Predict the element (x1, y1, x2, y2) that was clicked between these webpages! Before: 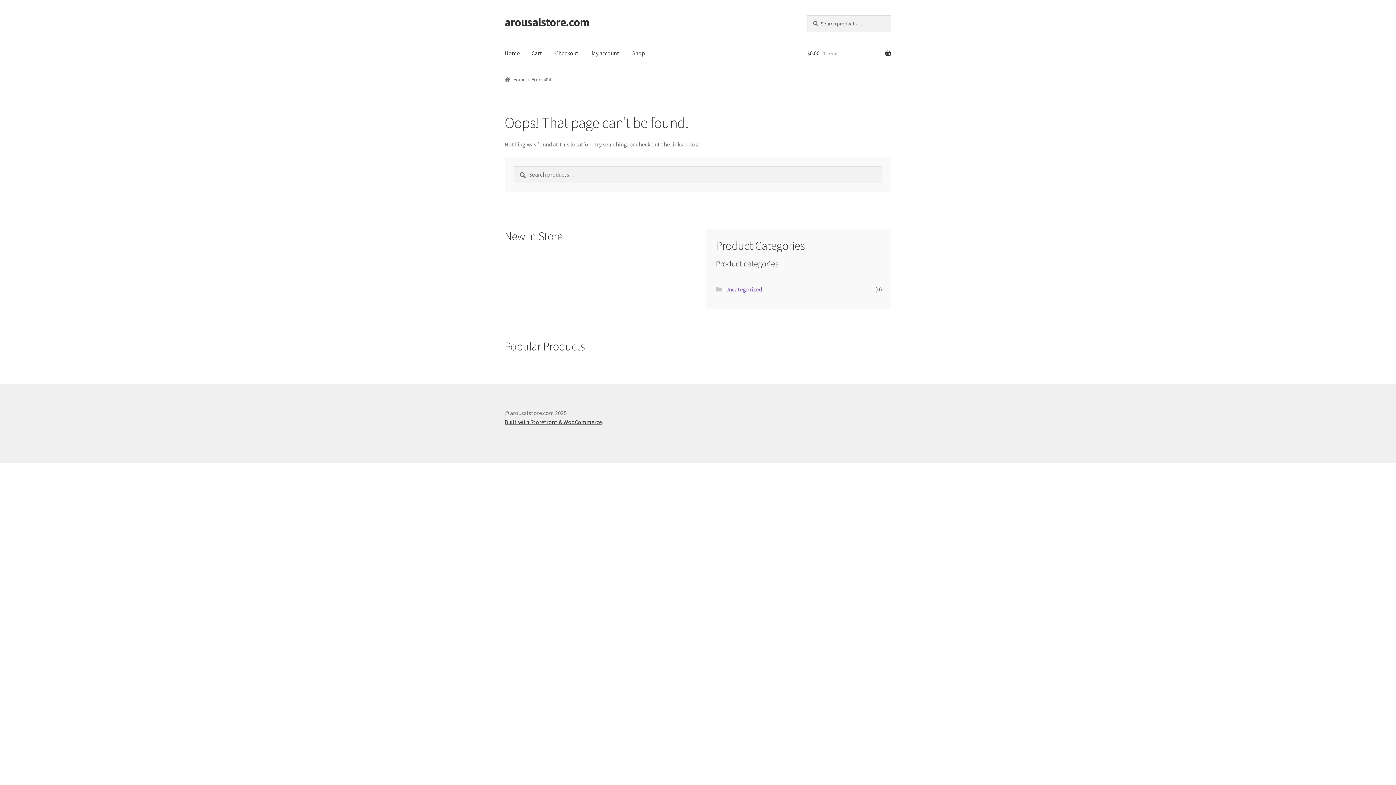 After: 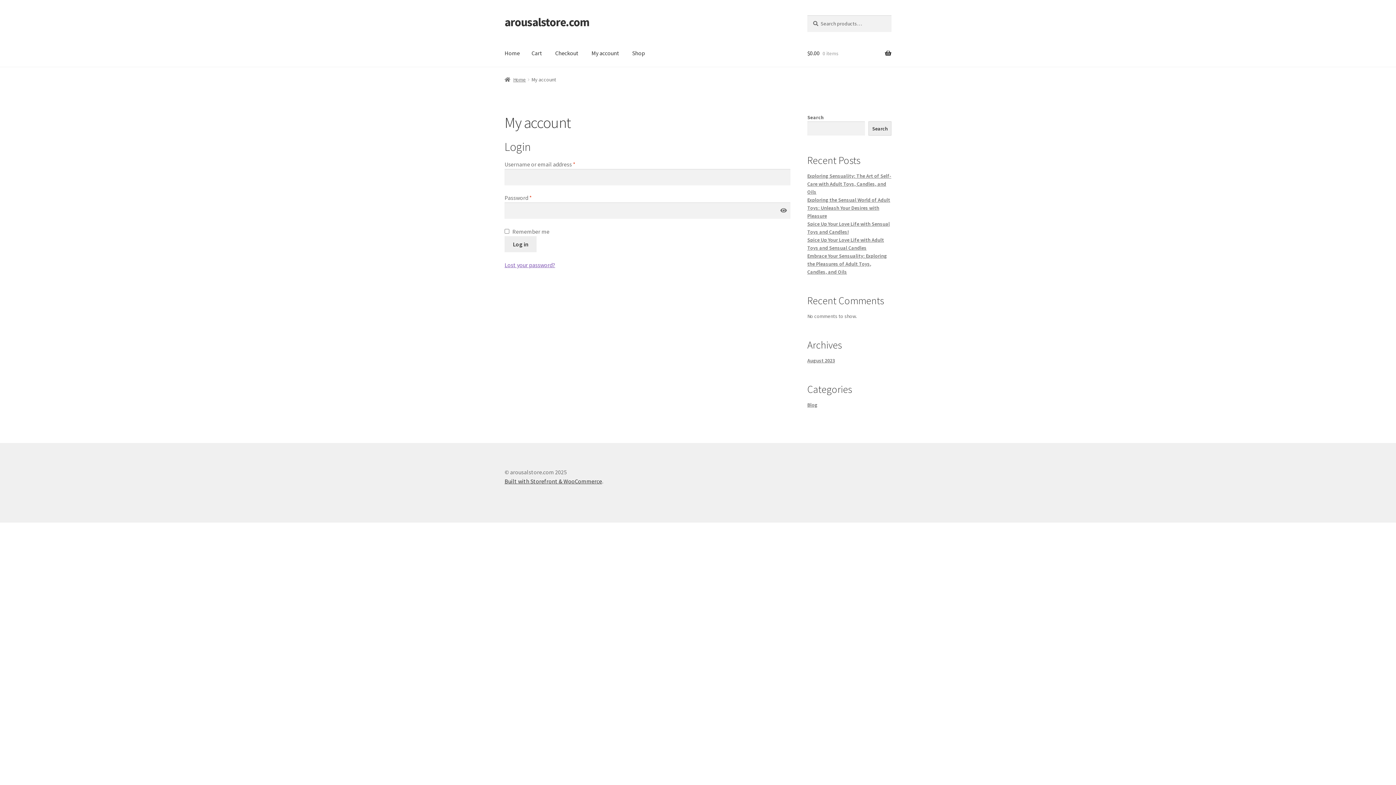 Action: label: My account bbox: (585, 39, 625, 67)